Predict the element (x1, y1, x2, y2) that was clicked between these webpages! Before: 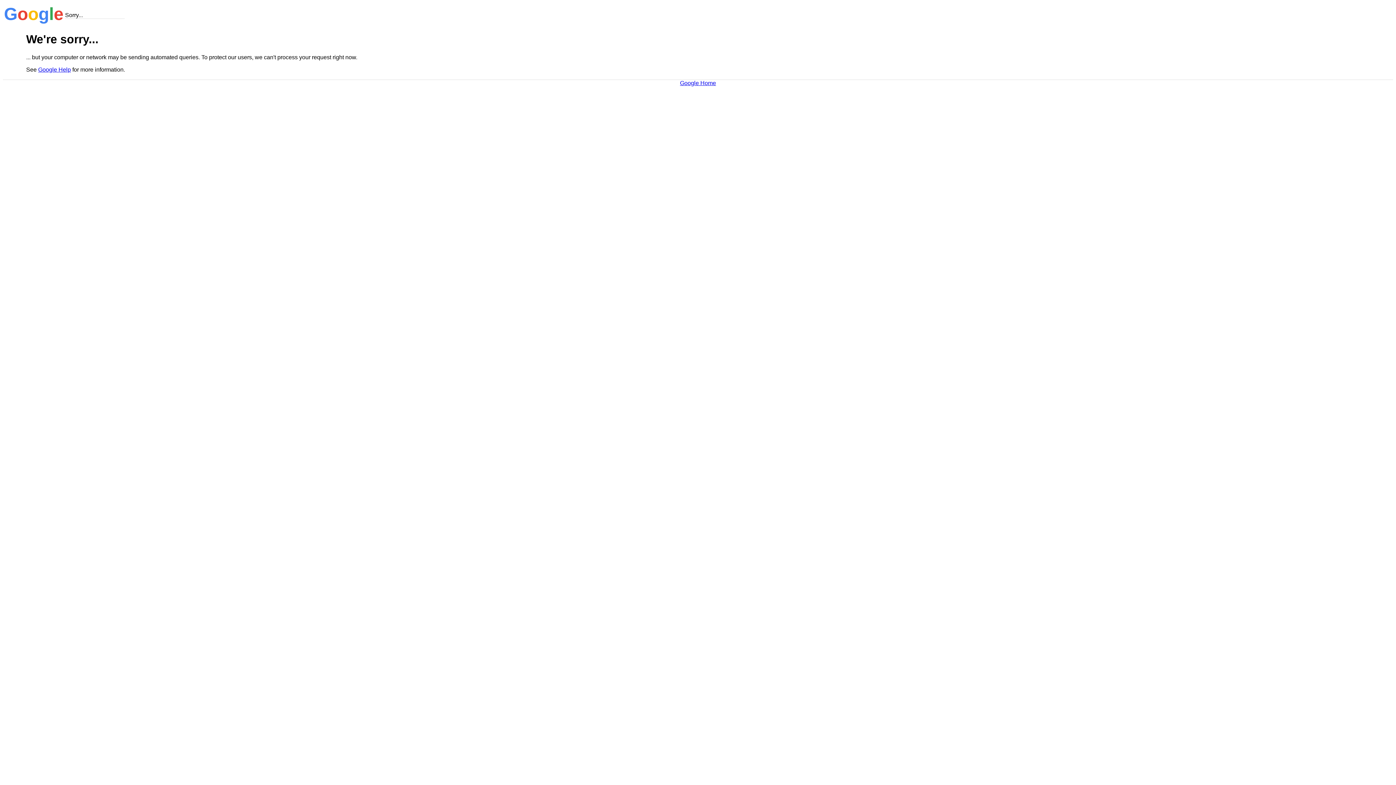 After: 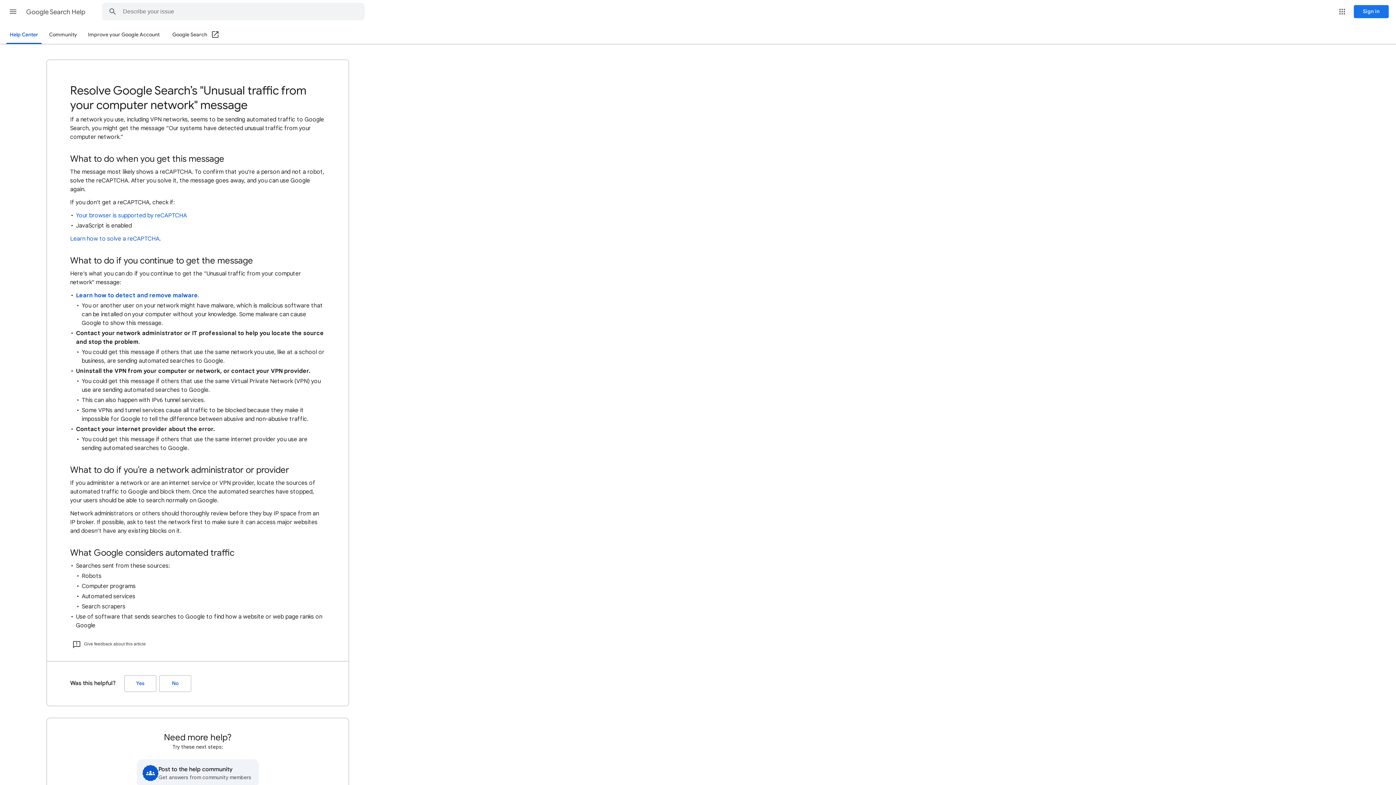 Action: bbox: (38, 66, 70, 72) label: Google Help